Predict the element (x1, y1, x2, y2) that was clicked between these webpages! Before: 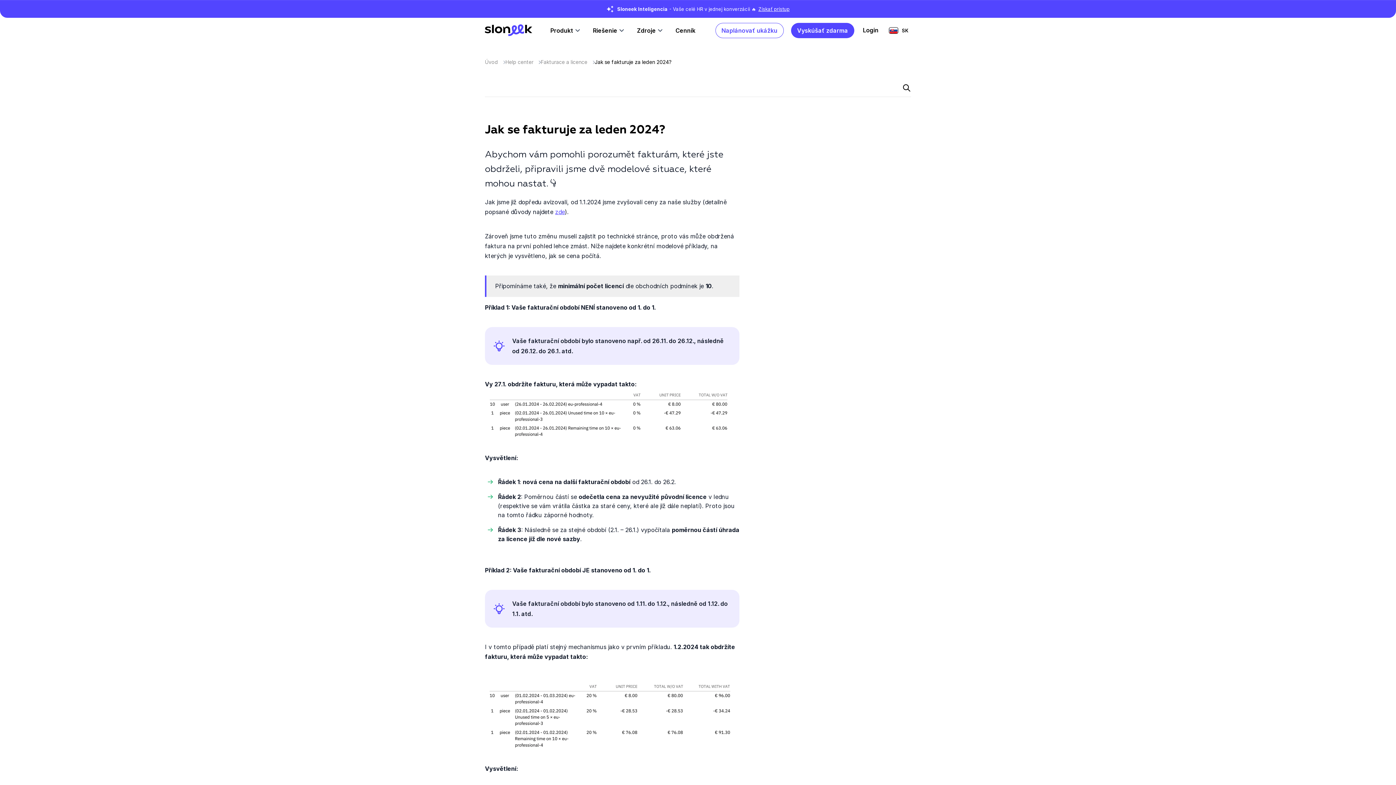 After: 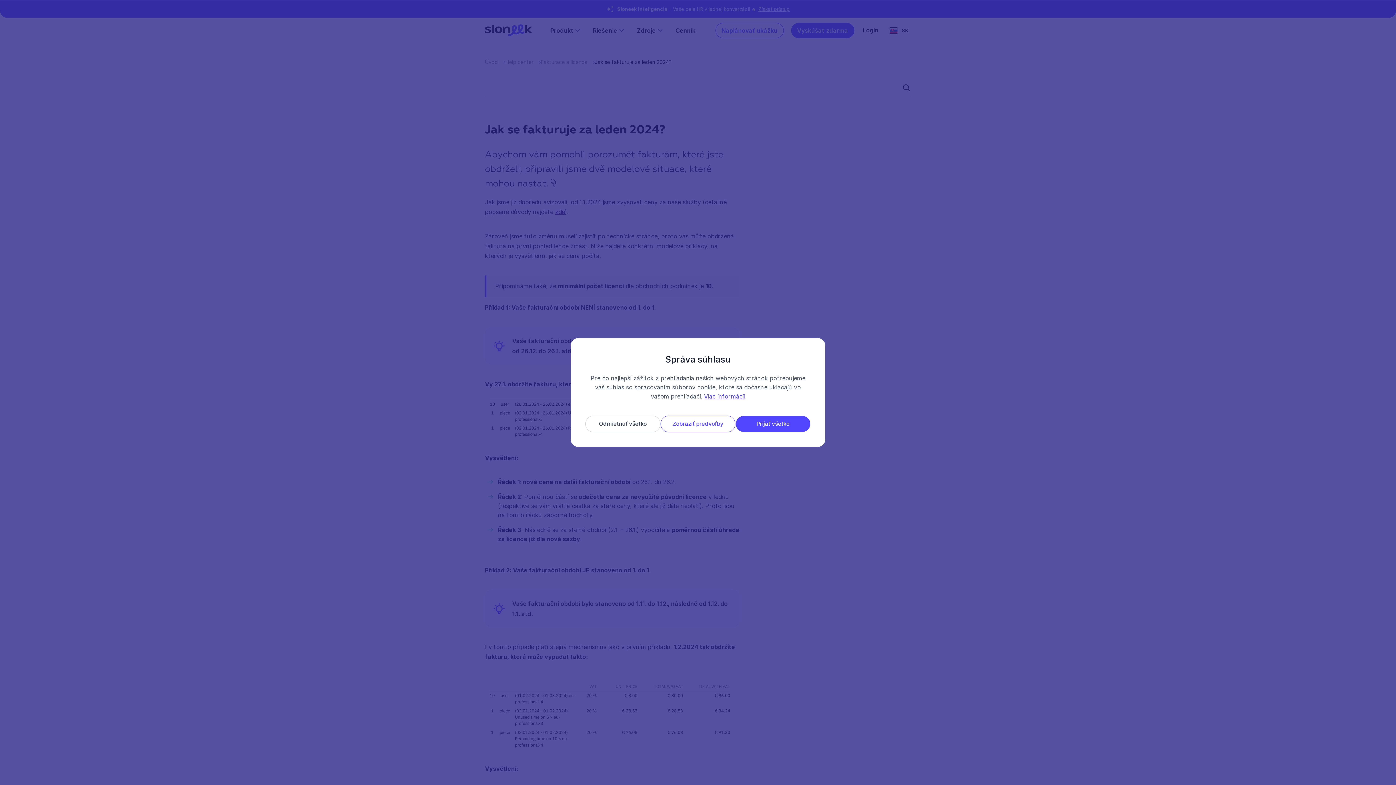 Action: bbox: (555, 208, 565, 215) label: zde